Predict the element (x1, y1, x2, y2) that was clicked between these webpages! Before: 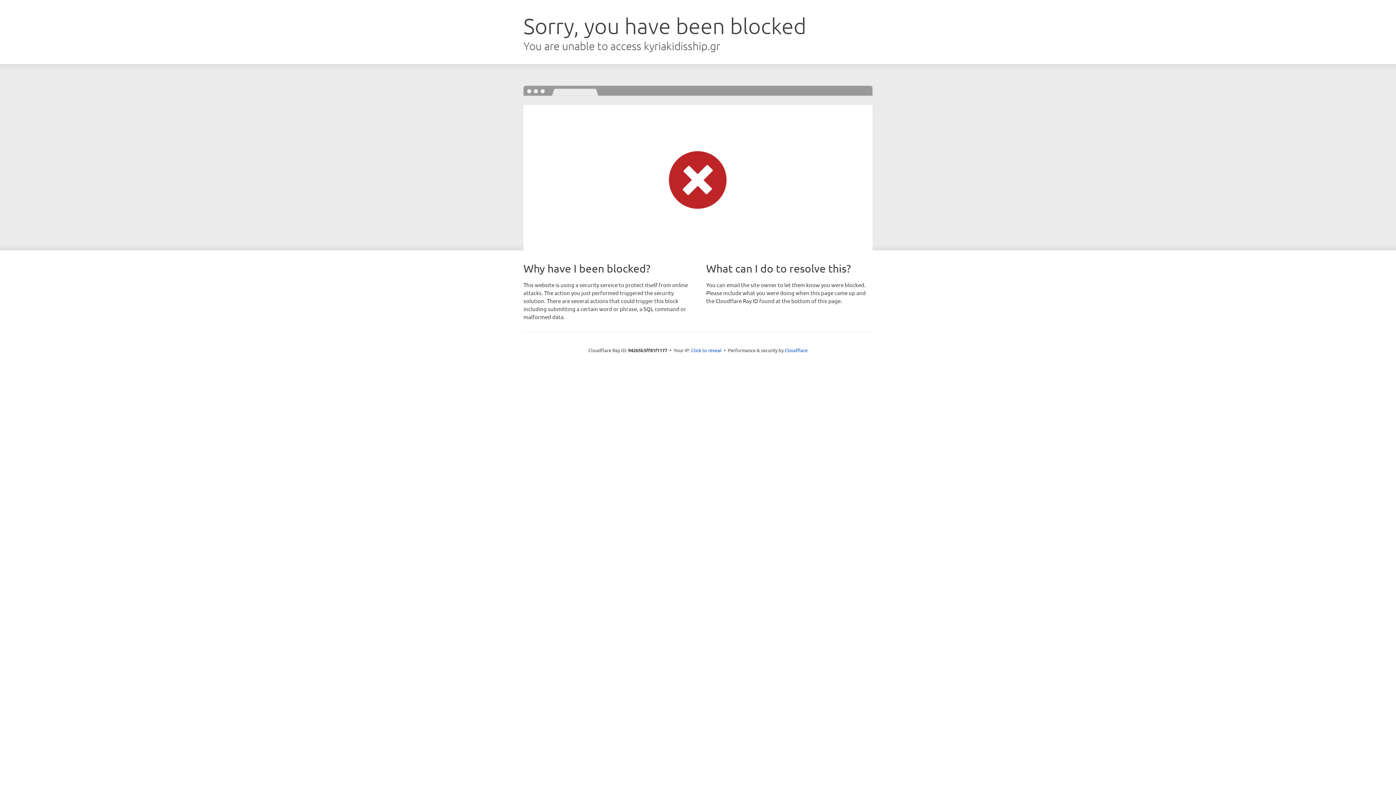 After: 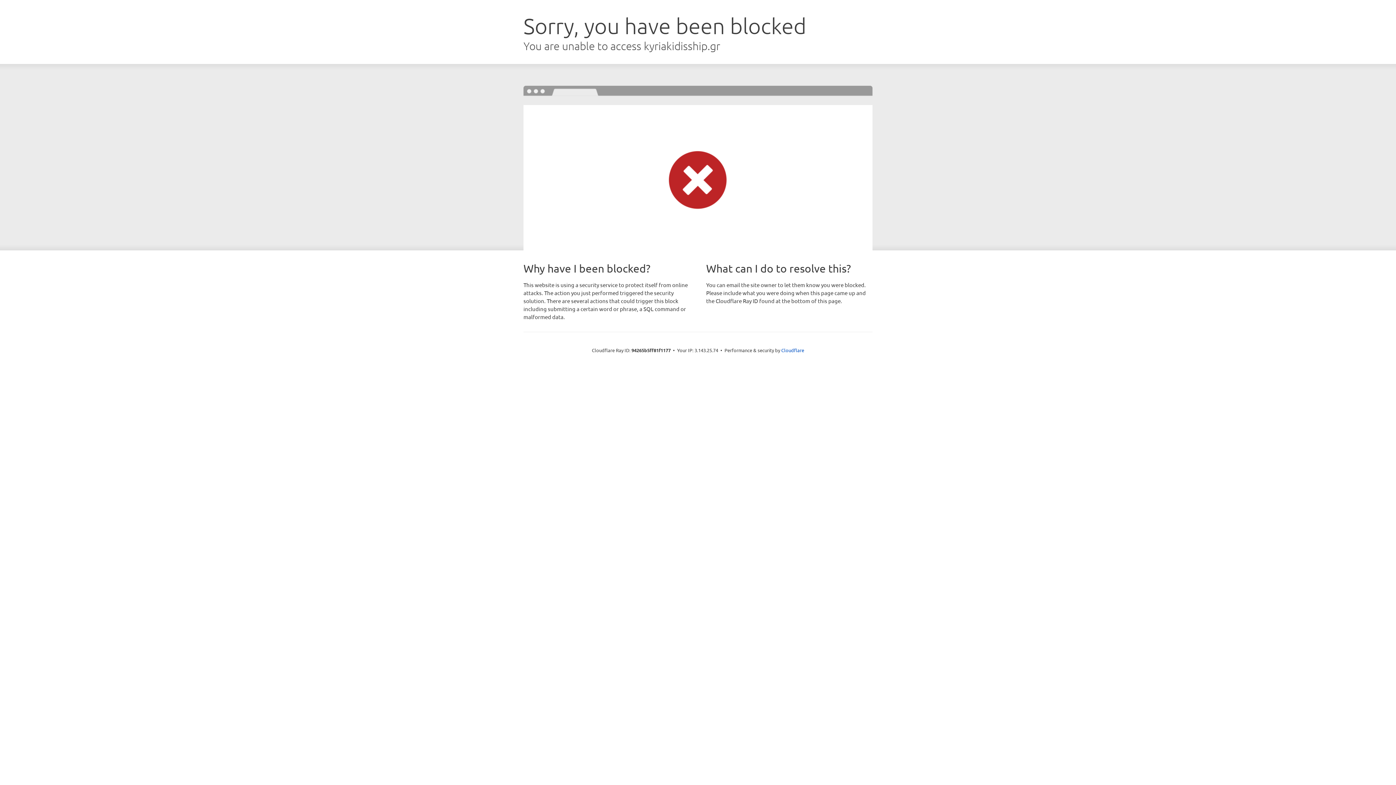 Action: bbox: (691, 346, 721, 353) label: Click to reveal